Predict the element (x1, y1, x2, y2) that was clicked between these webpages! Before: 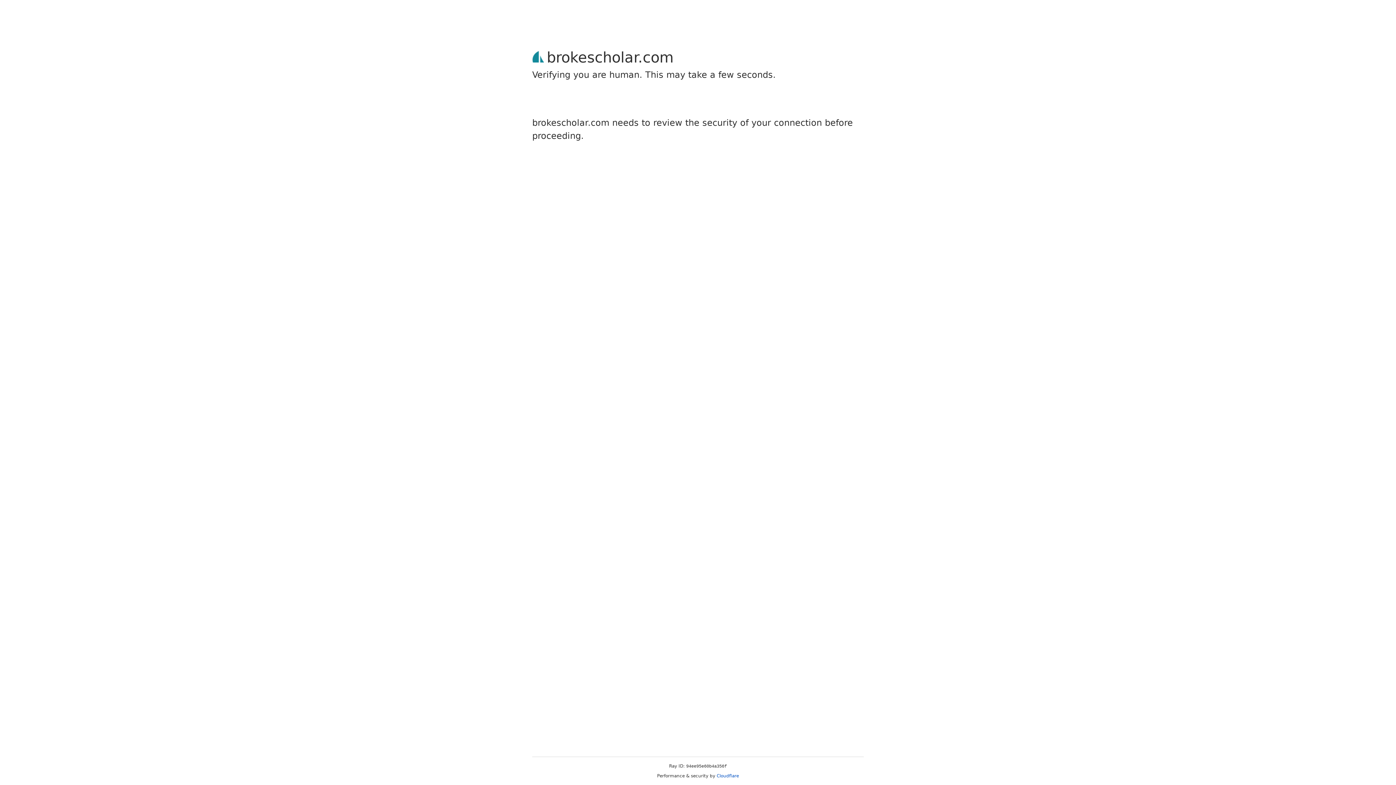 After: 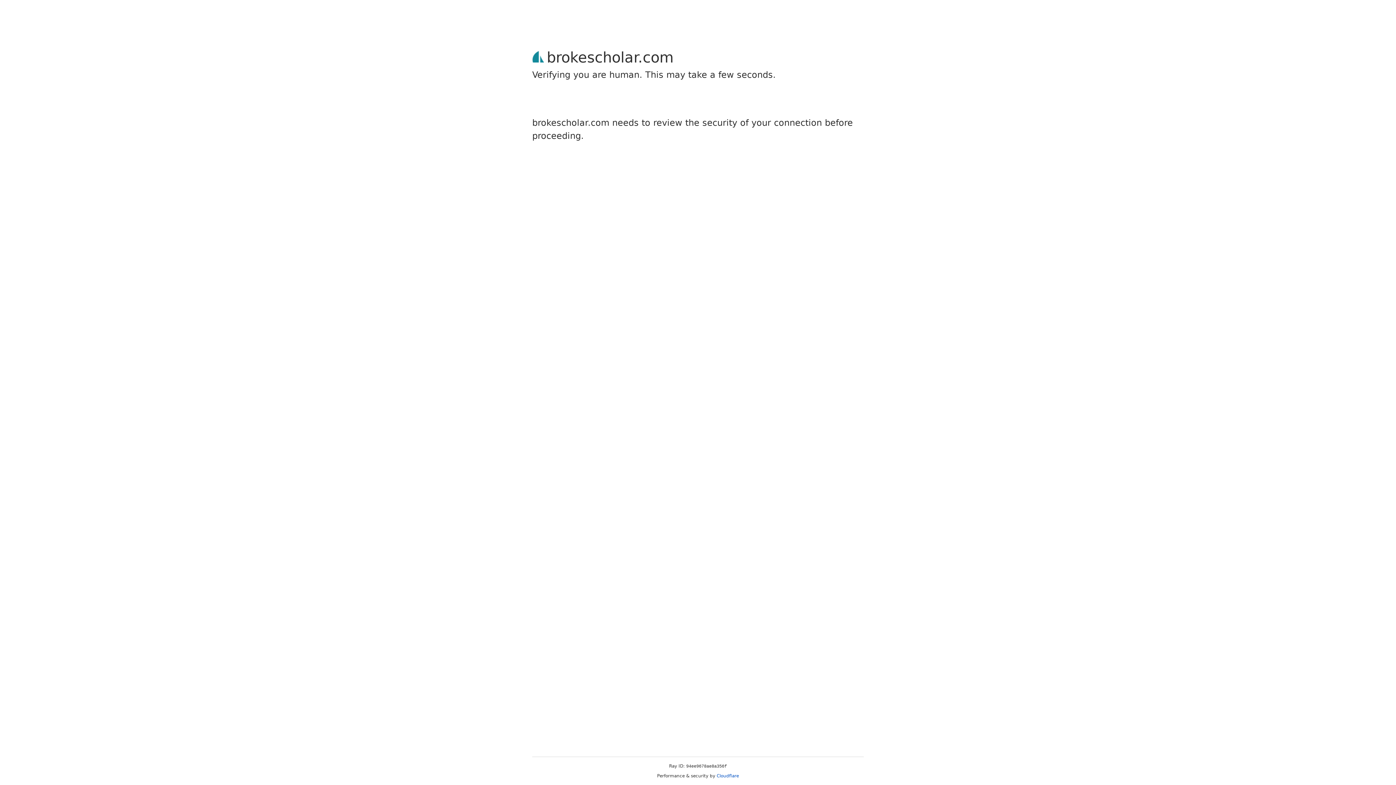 Action: label: Cloudflare bbox: (716, 773, 739, 778)